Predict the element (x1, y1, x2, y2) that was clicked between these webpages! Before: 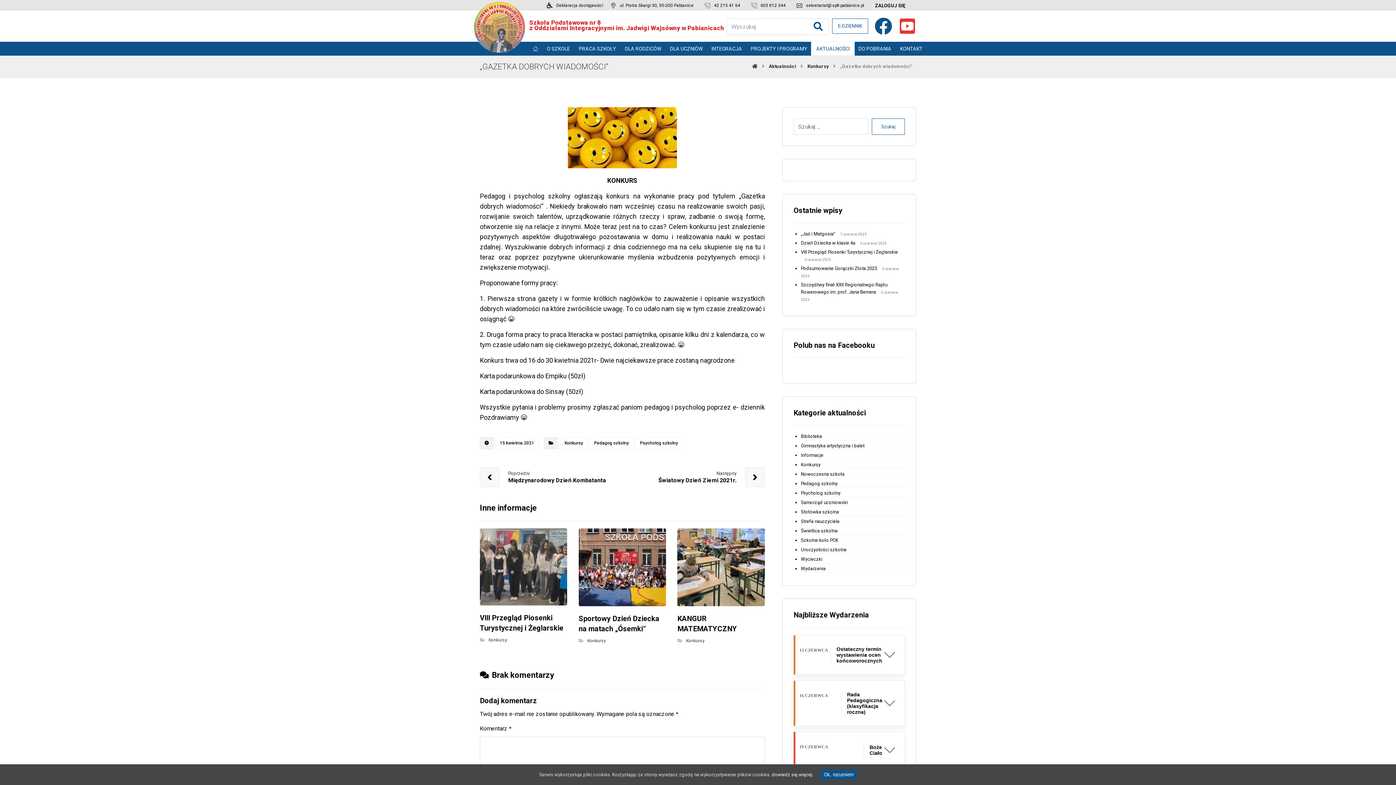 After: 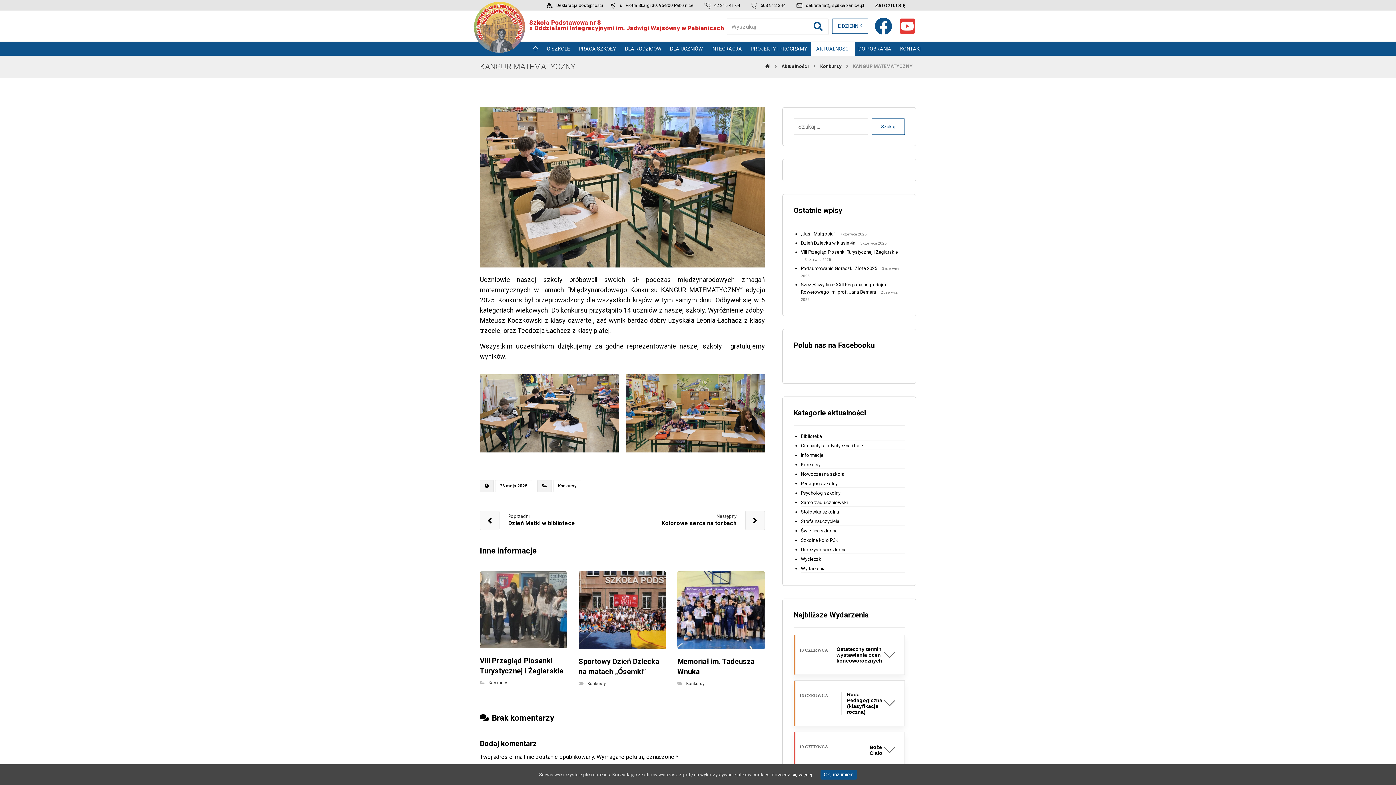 Action: label: KANGUR MATEMATYCZNY bbox: (677, 613, 765, 634)